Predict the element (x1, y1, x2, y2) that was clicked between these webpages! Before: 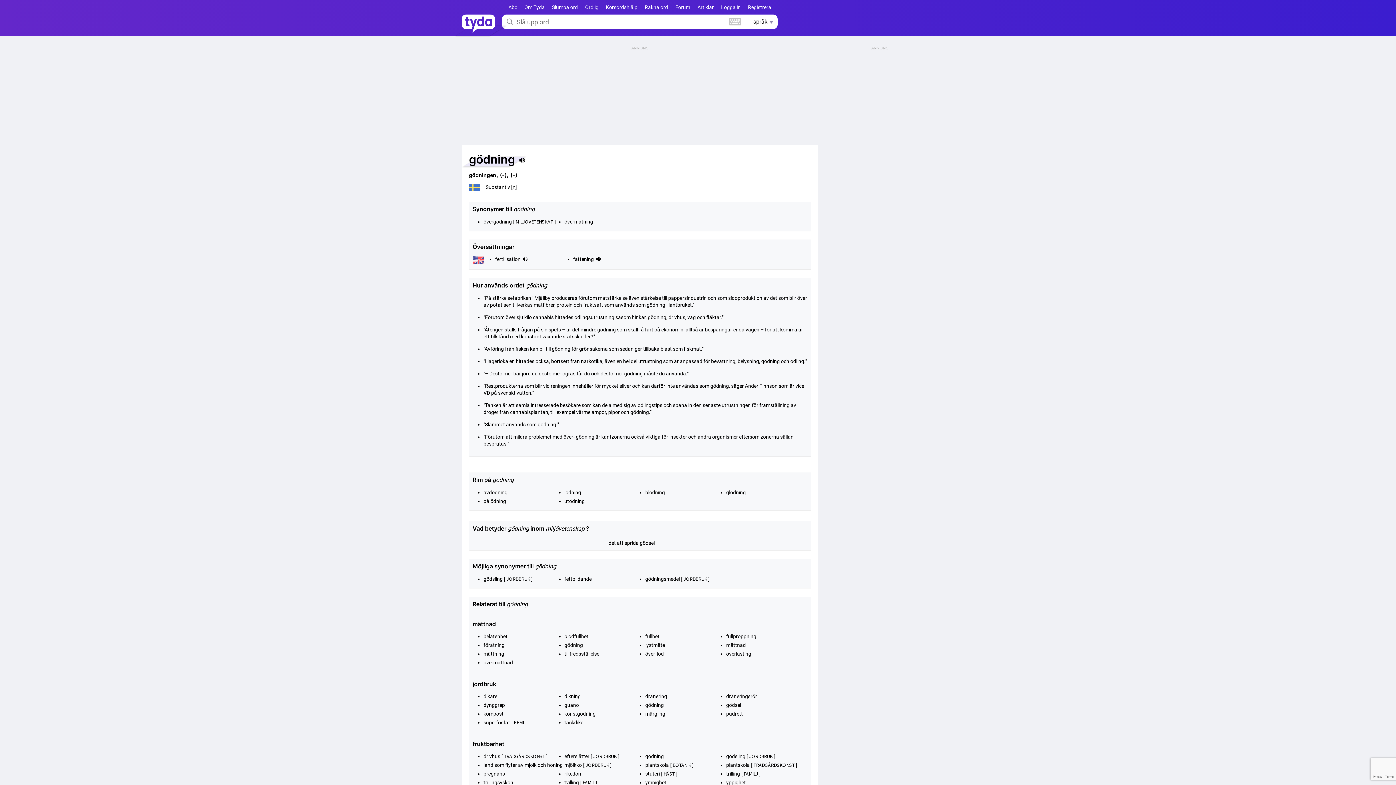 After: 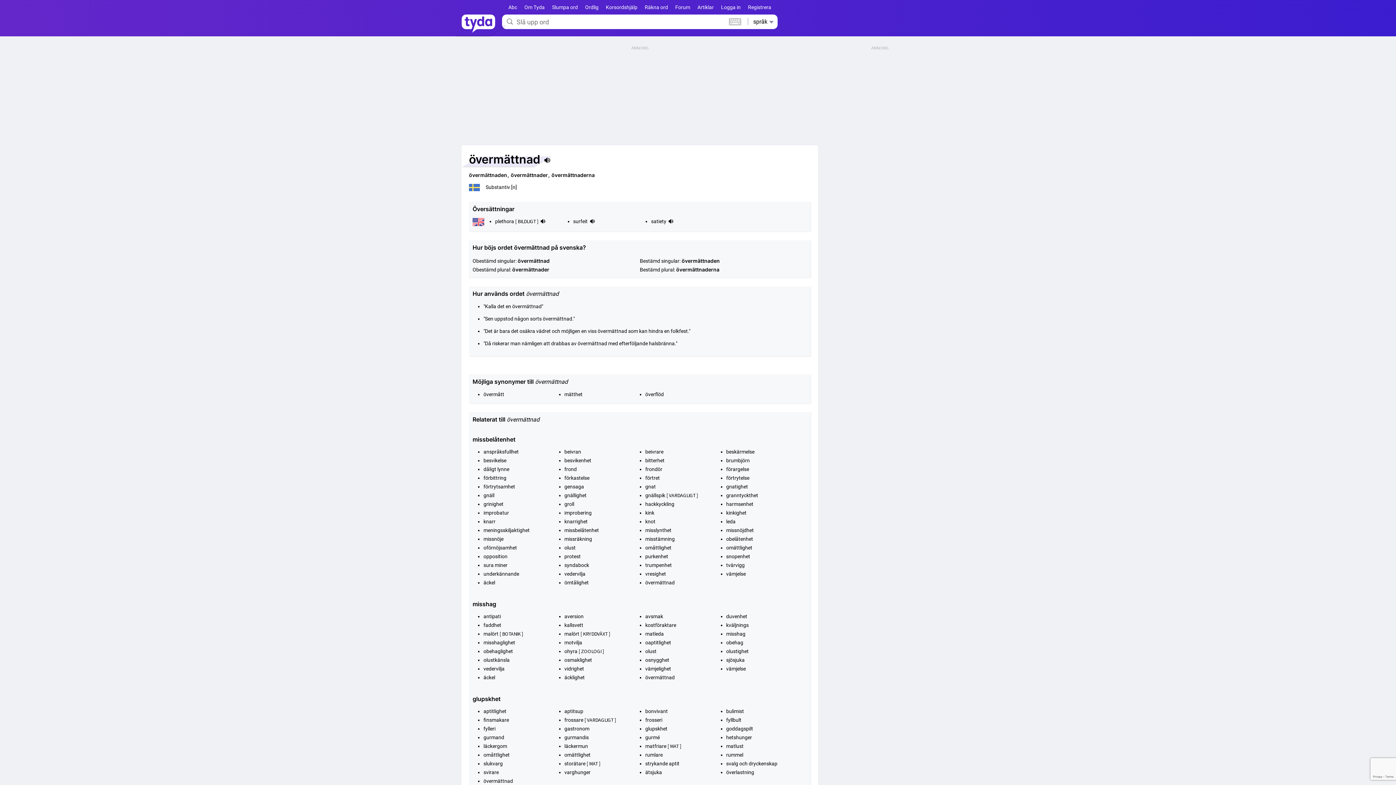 Action: label: övermättnad bbox: (483, 660, 513, 665)